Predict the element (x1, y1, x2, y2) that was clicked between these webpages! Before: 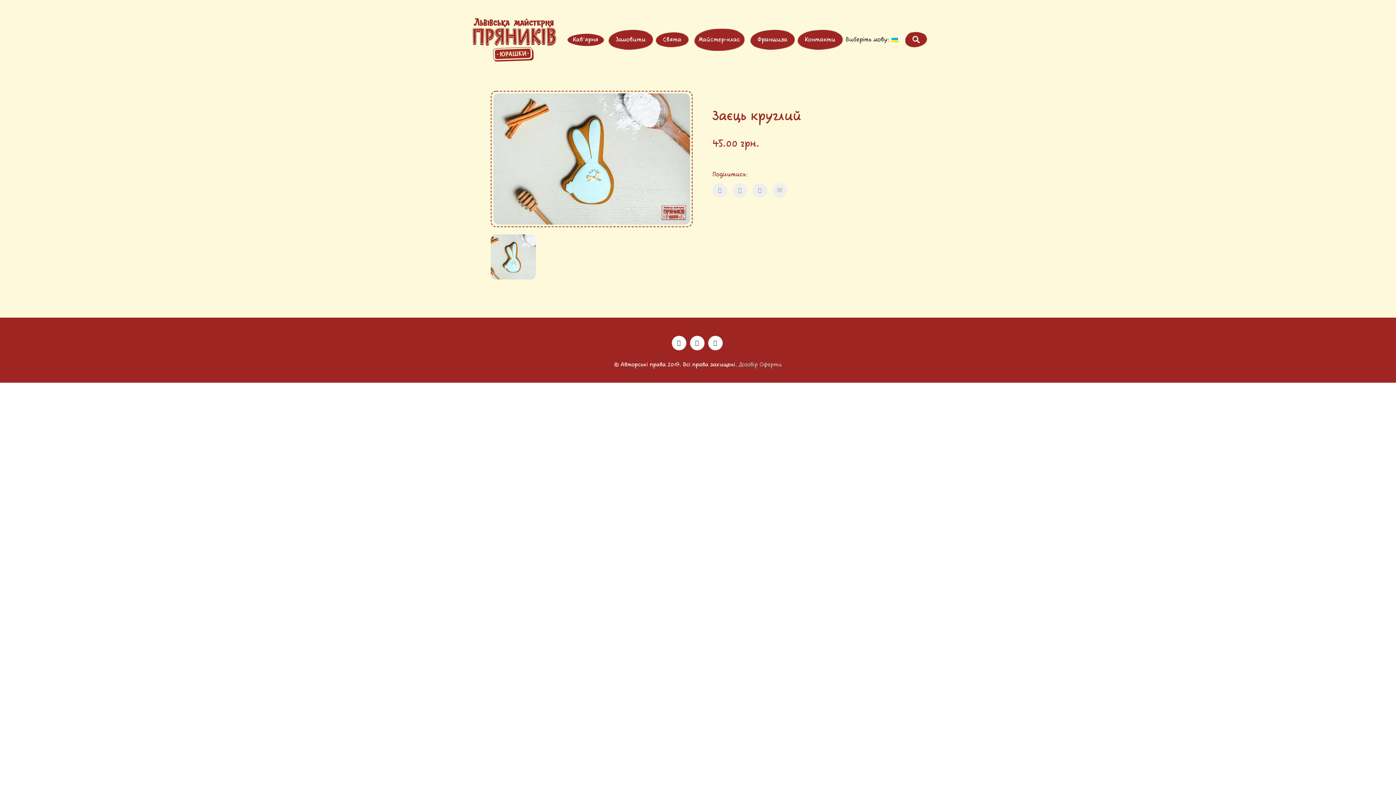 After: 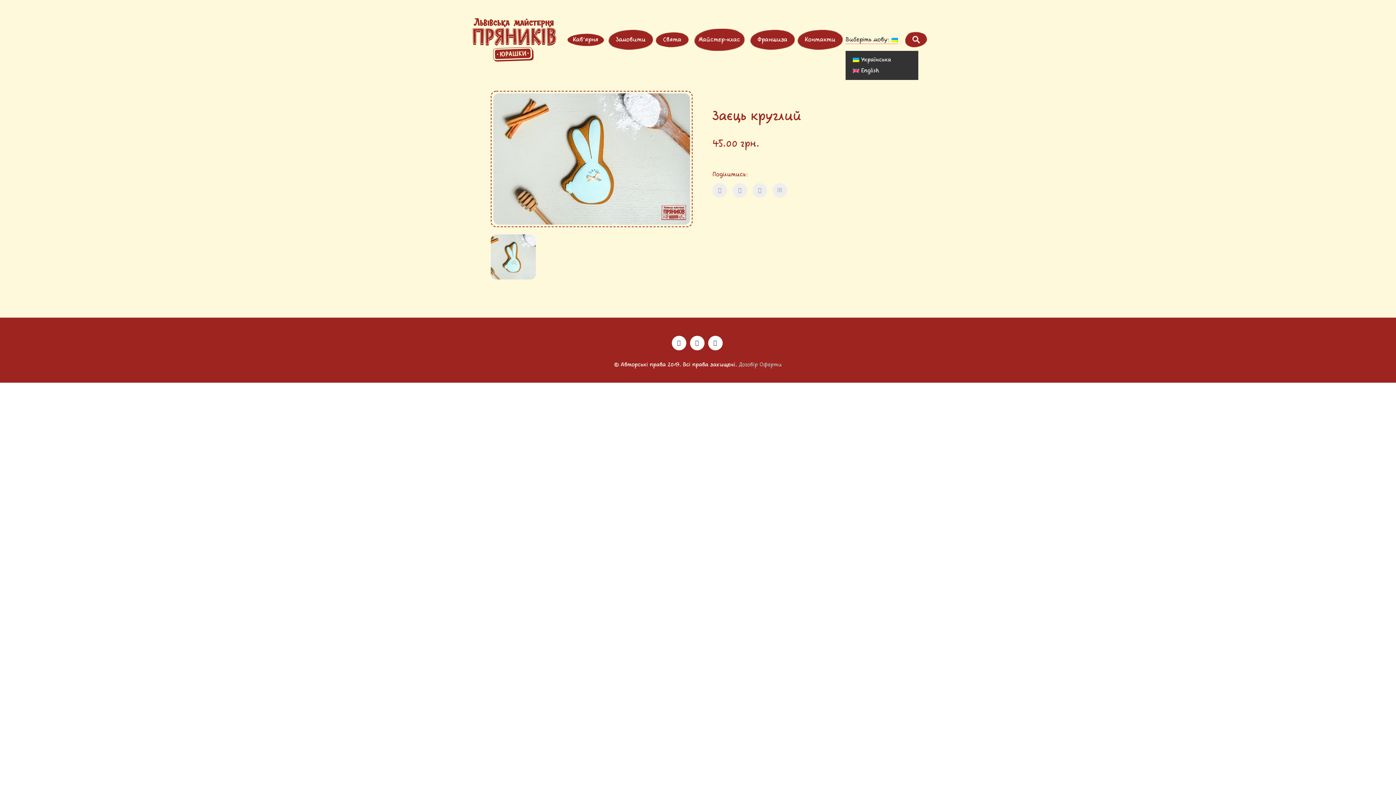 Action: bbox: (845, 36, 898, 43) label: Виберіть мову: 